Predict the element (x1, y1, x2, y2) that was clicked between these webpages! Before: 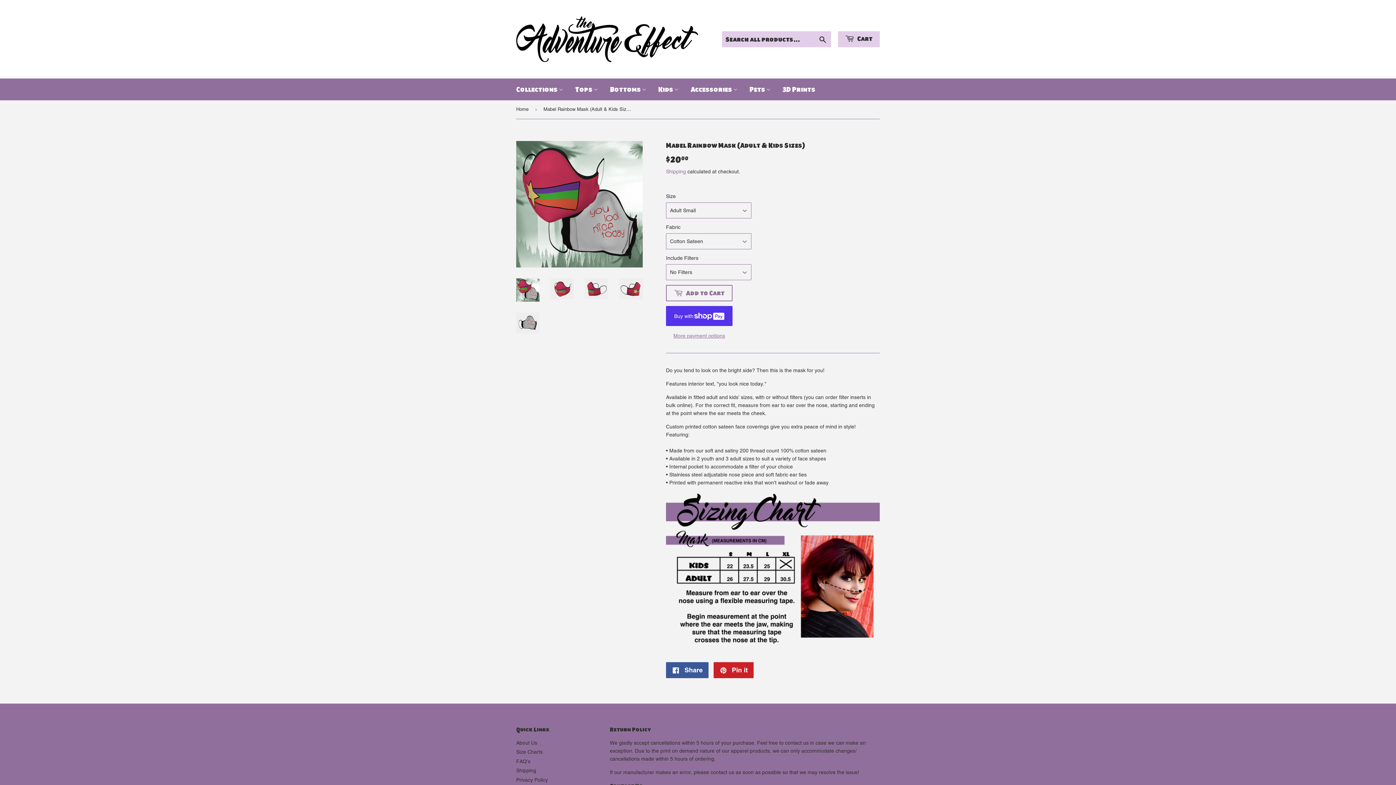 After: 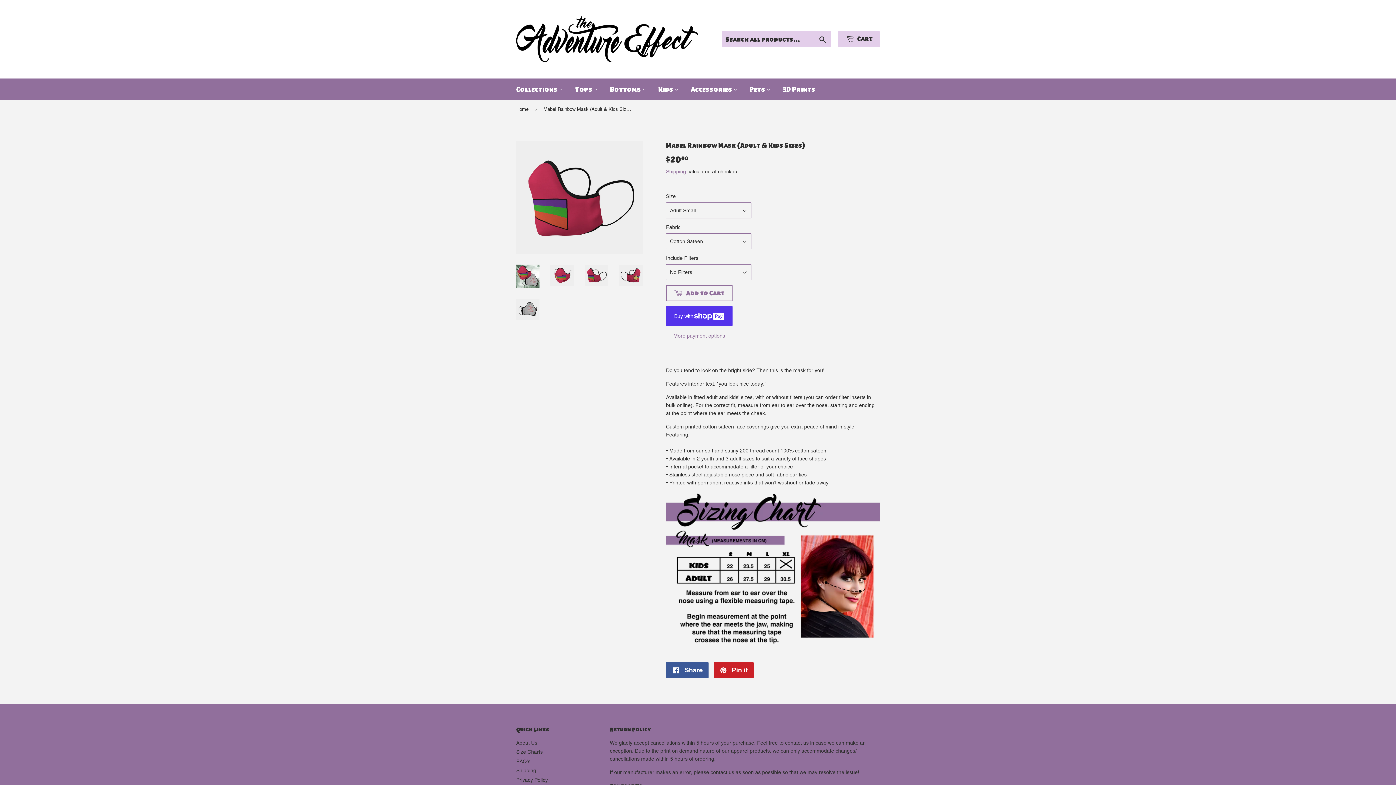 Action: bbox: (585, 278, 608, 299)